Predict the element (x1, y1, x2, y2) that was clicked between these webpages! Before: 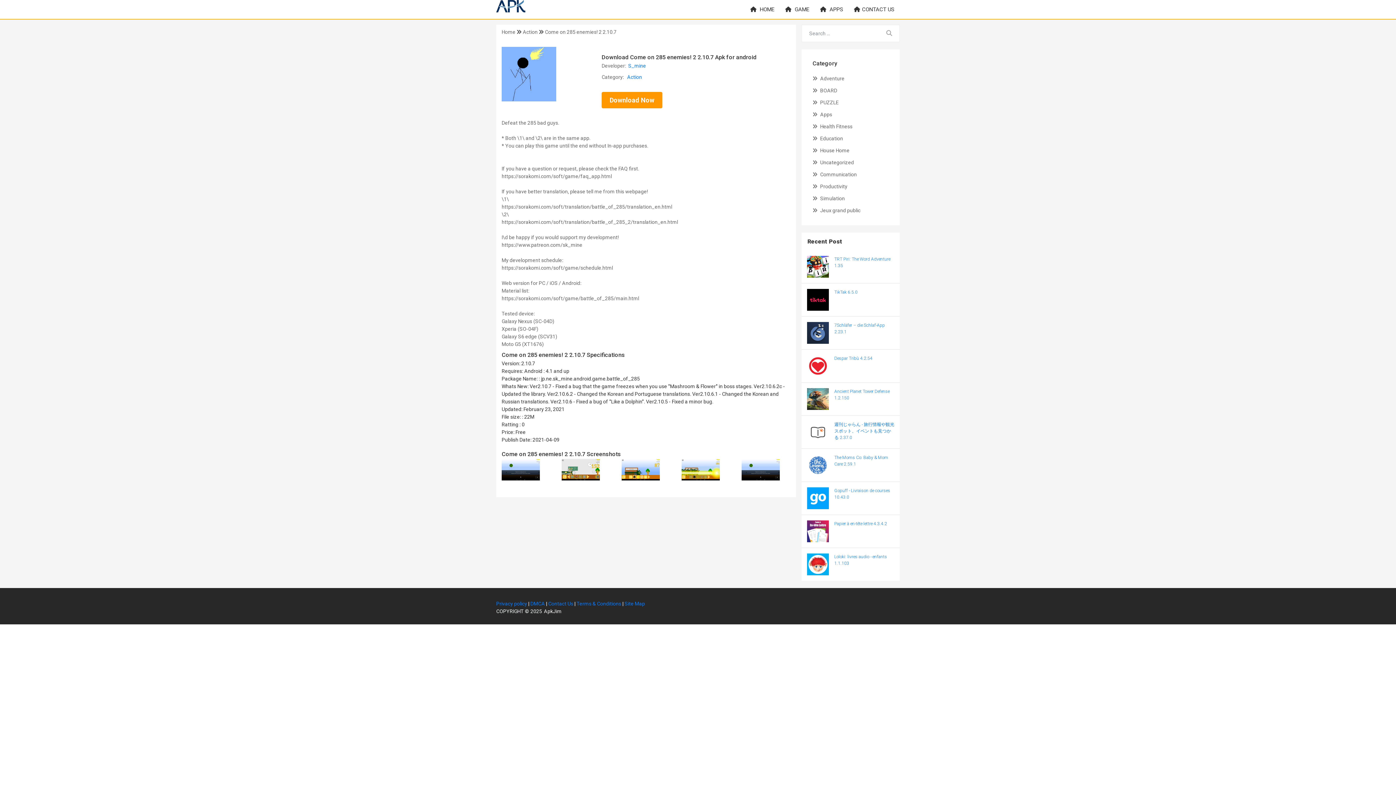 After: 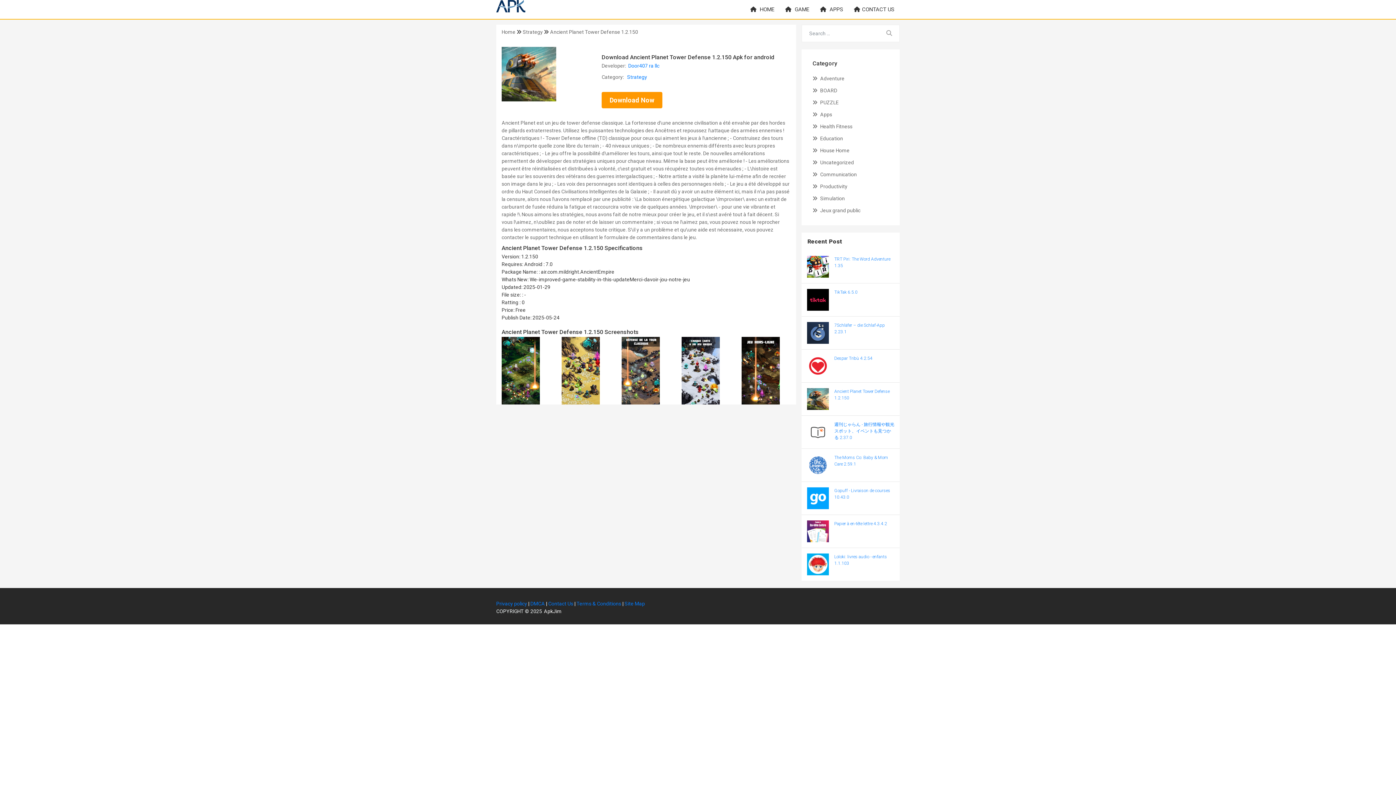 Action: bbox: (807, 395, 829, 401)